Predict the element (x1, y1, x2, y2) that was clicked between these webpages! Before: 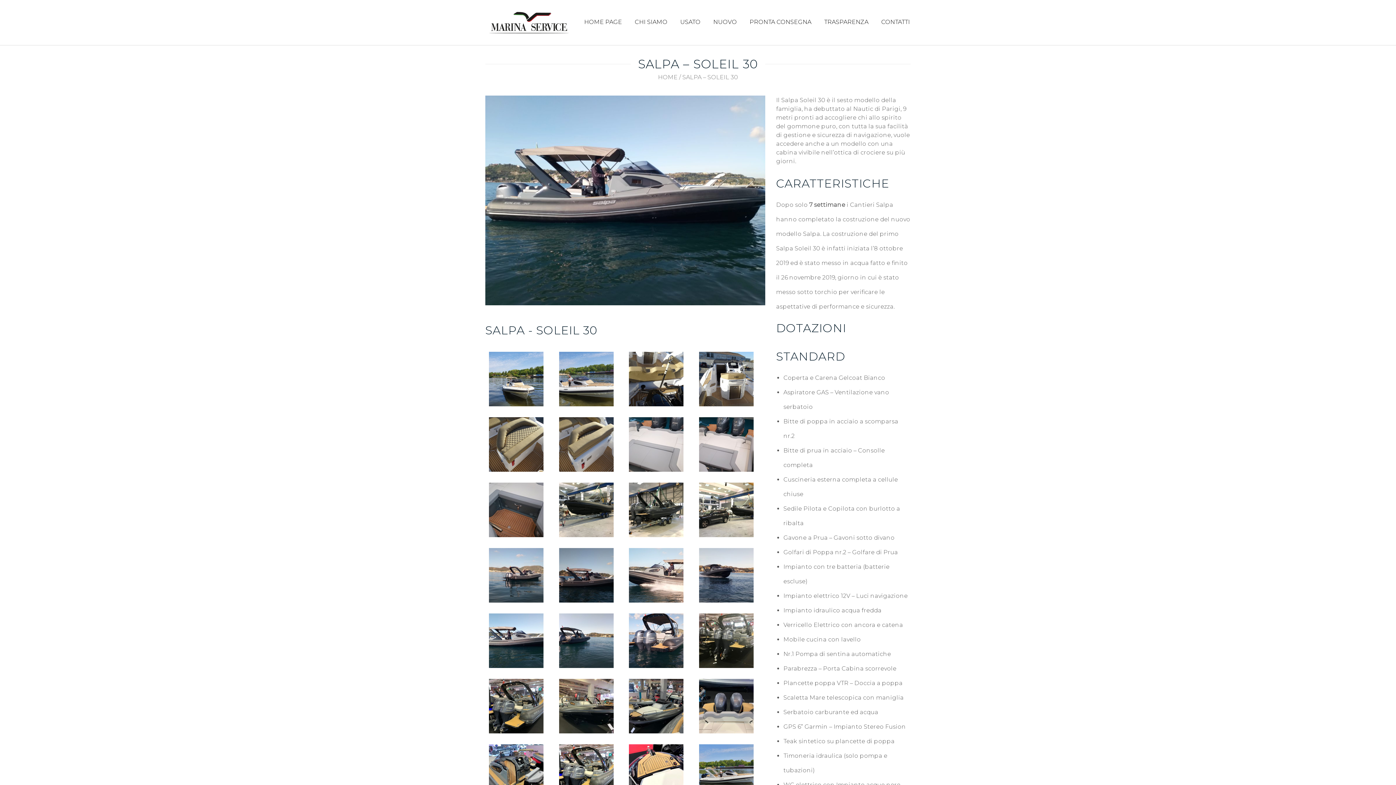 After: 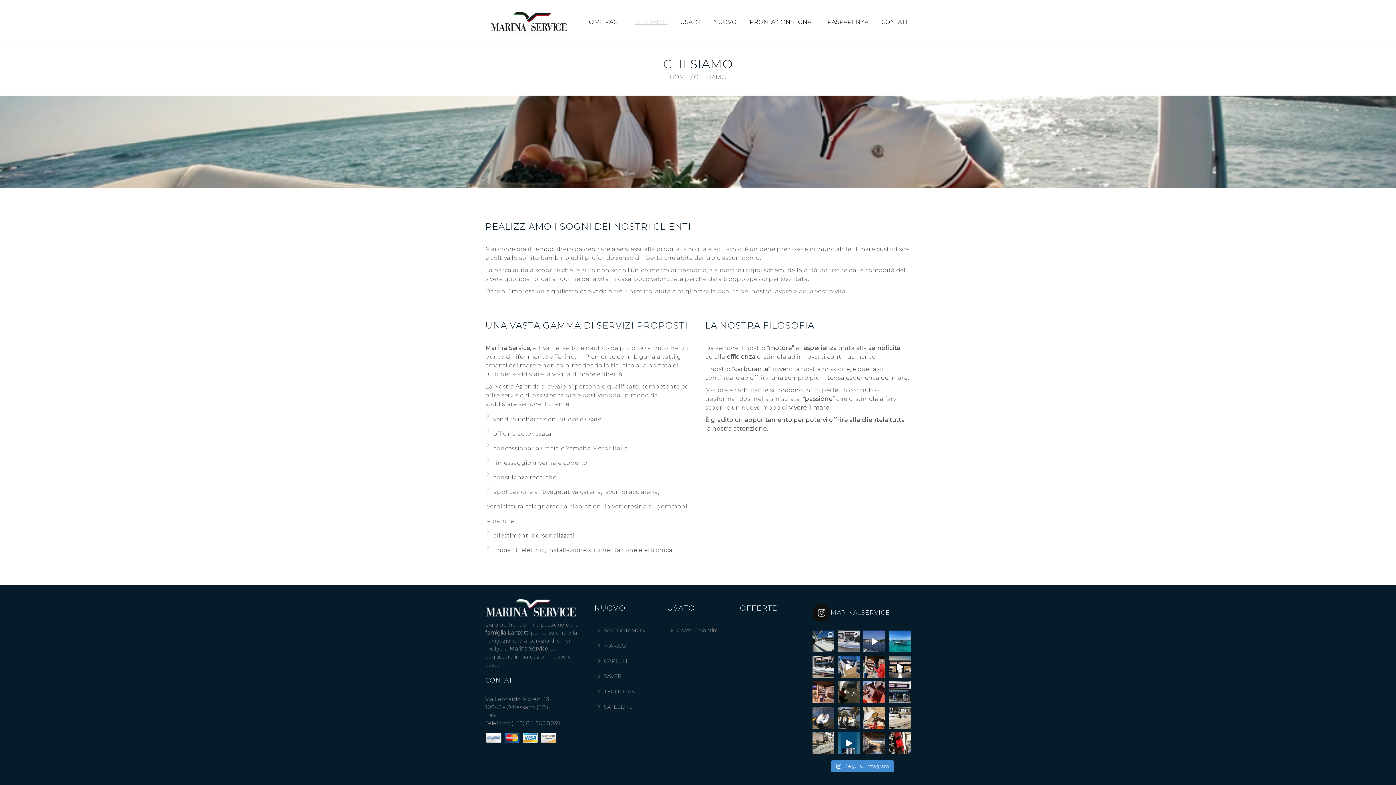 Action: label: CHI SIAMO bbox: (633, 14, 669, 30)